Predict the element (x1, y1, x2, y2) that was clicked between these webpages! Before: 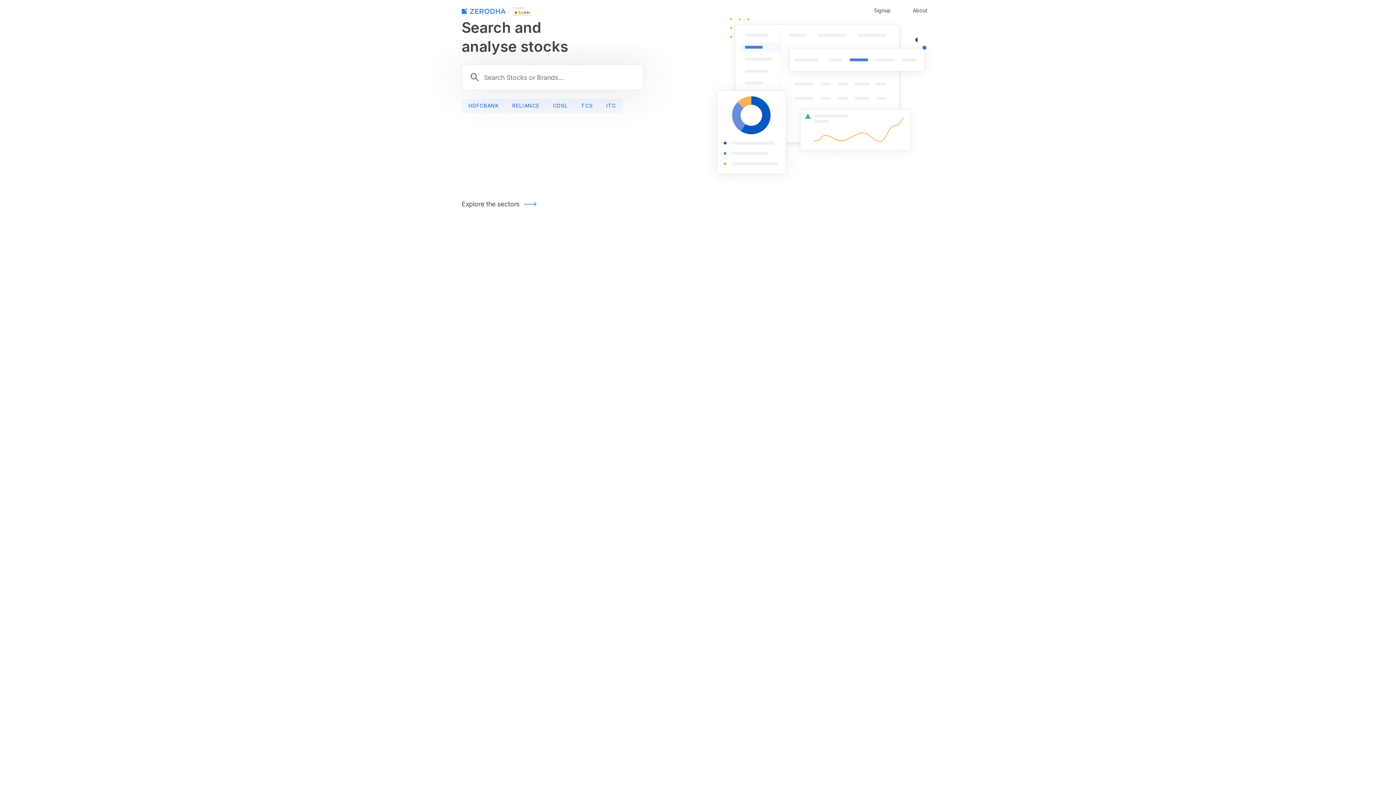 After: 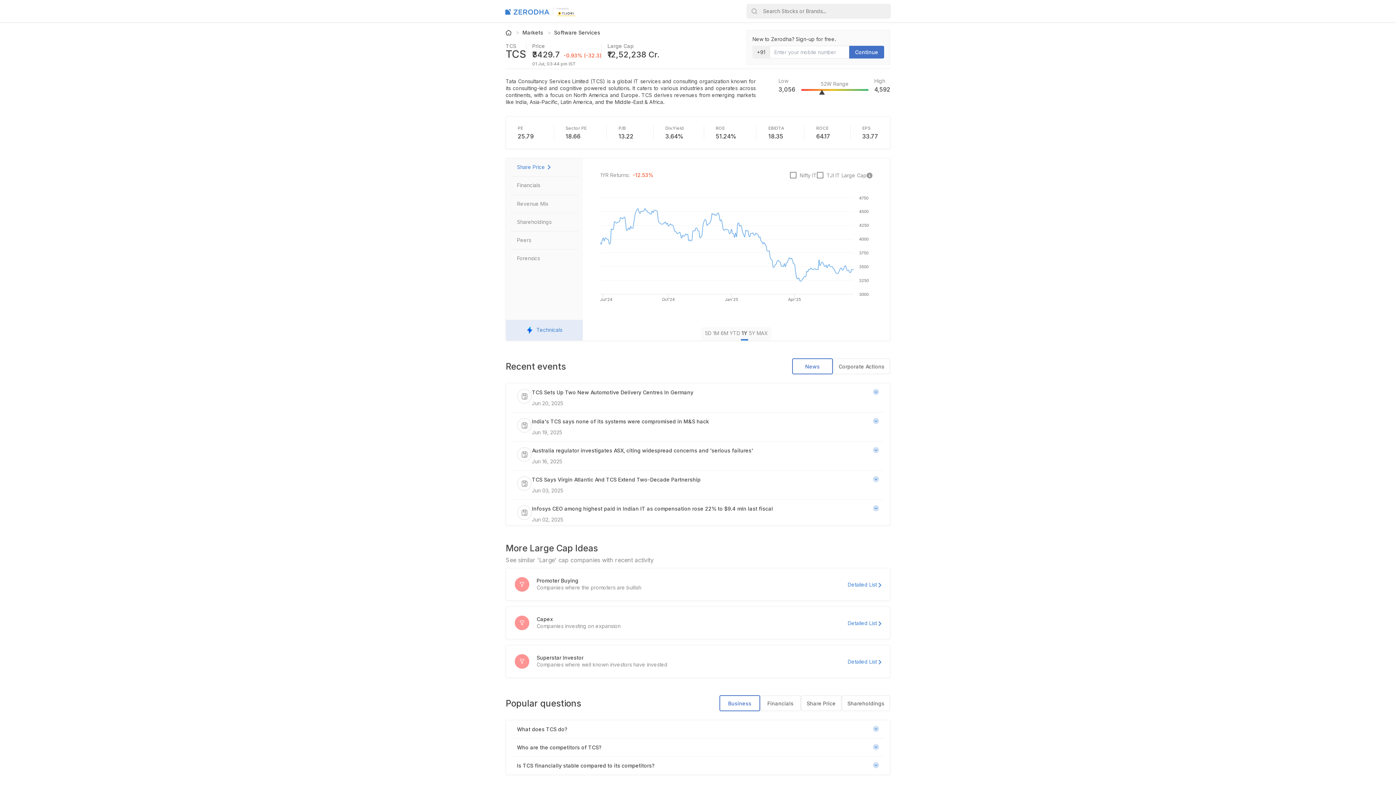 Action: label: TCS bbox: (574, 98, 599, 113)